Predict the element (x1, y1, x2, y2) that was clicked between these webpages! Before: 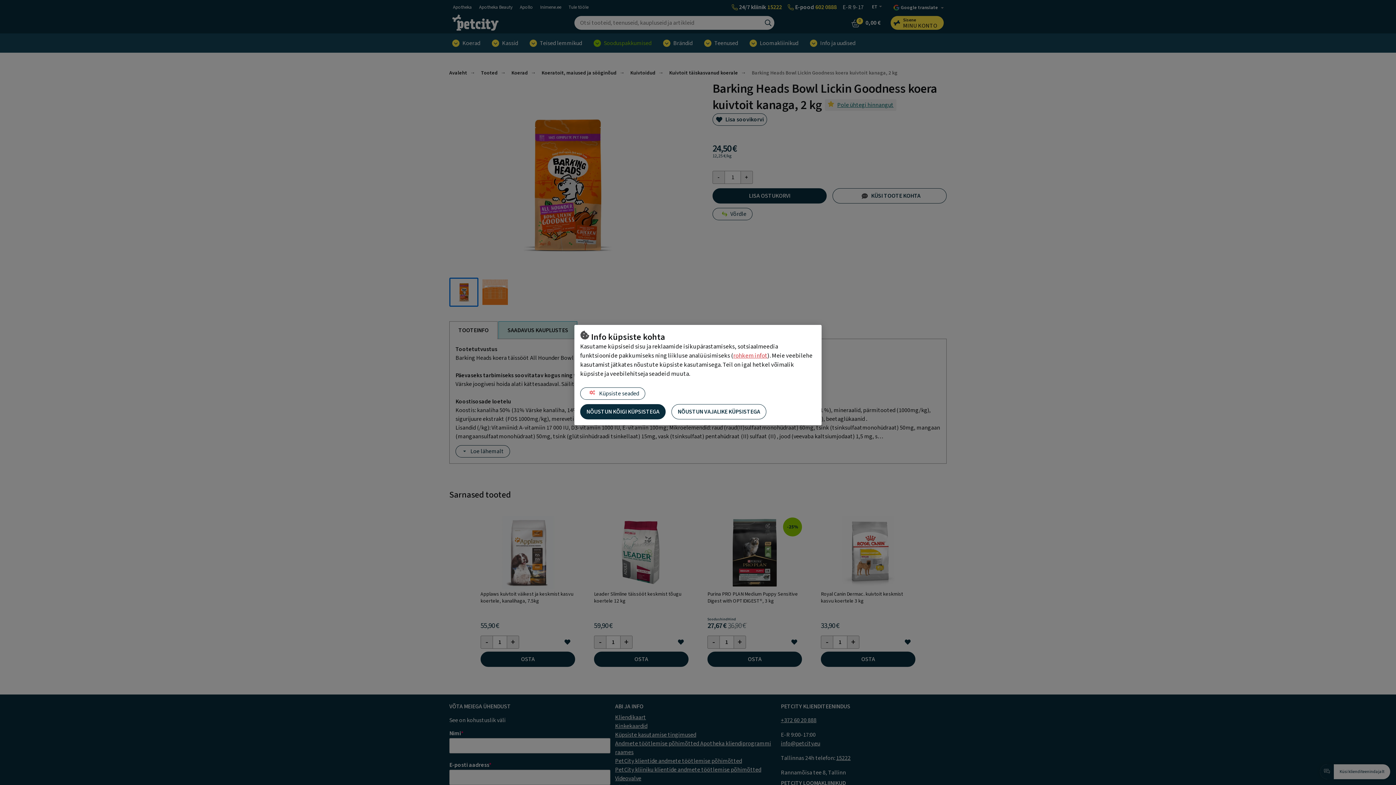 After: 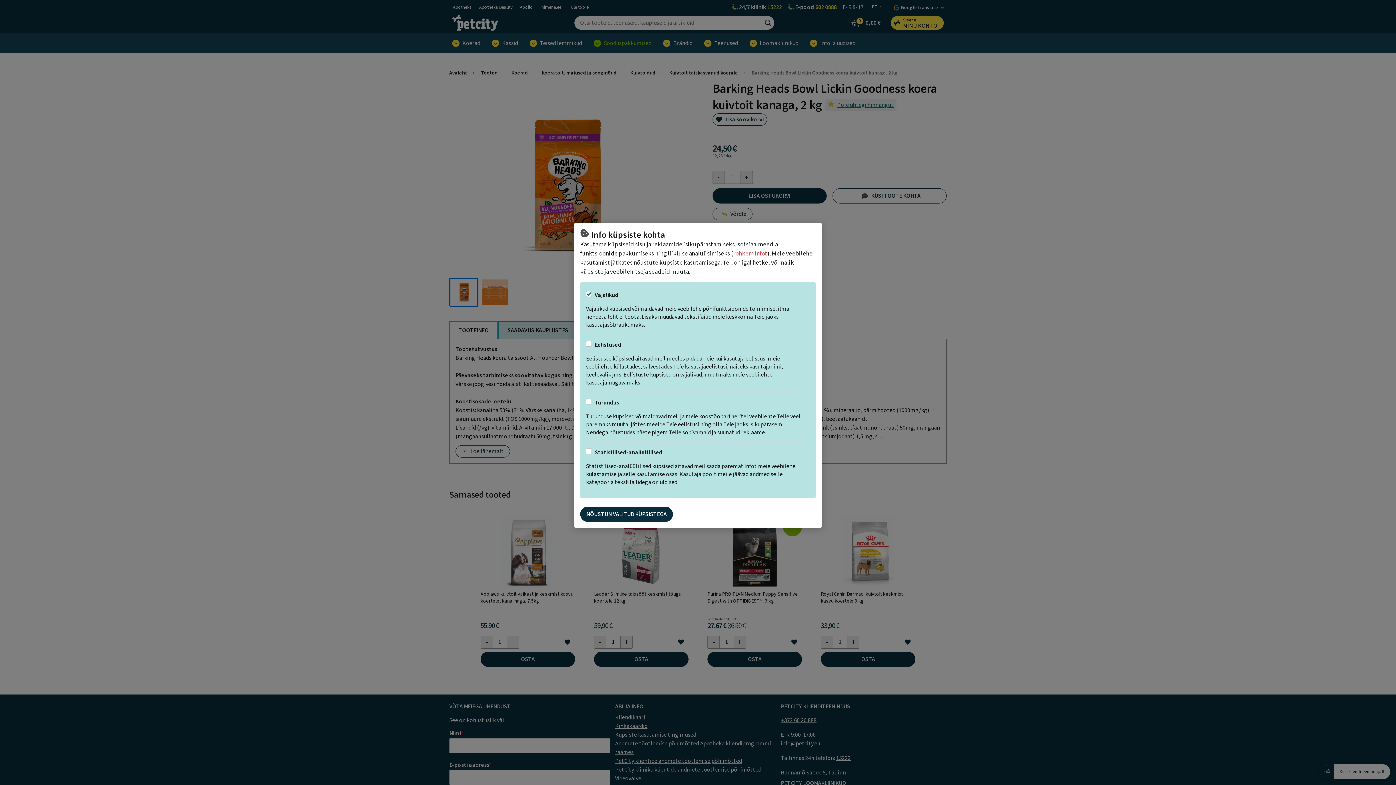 Action: bbox: (580, 387, 645, 400) label:  Küpsiste seaded